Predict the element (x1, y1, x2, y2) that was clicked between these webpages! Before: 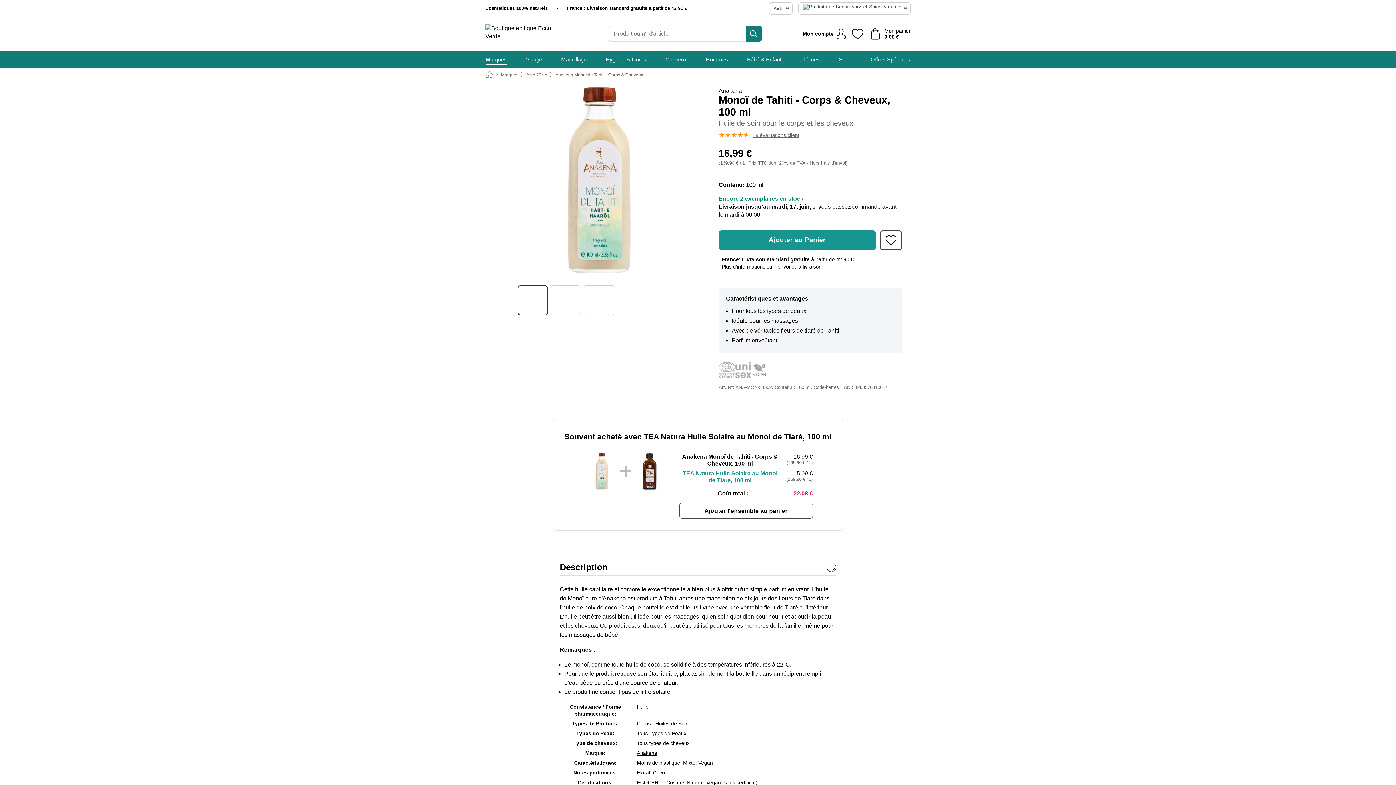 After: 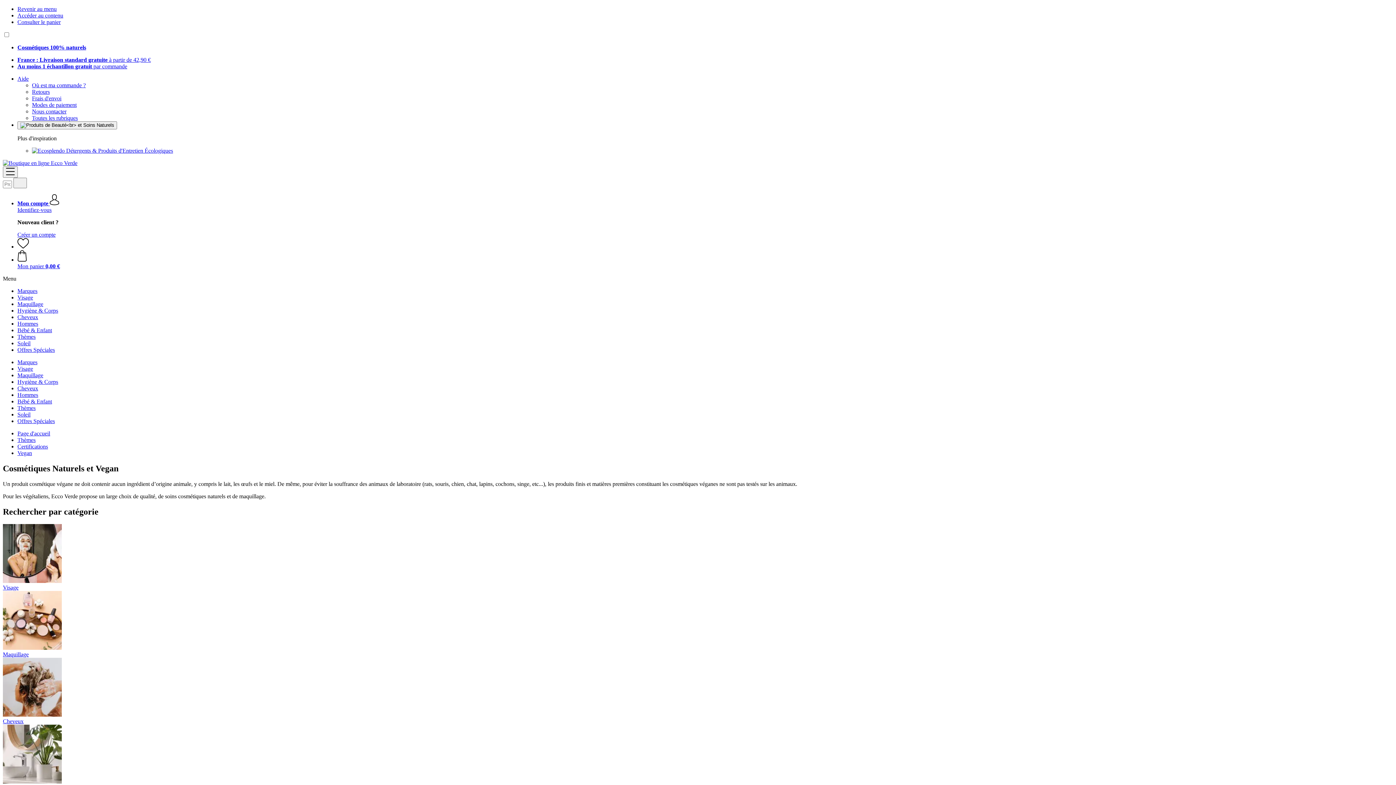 Action: label: Vegan (sans certificat) bbox: (706, 780, 757, 785)